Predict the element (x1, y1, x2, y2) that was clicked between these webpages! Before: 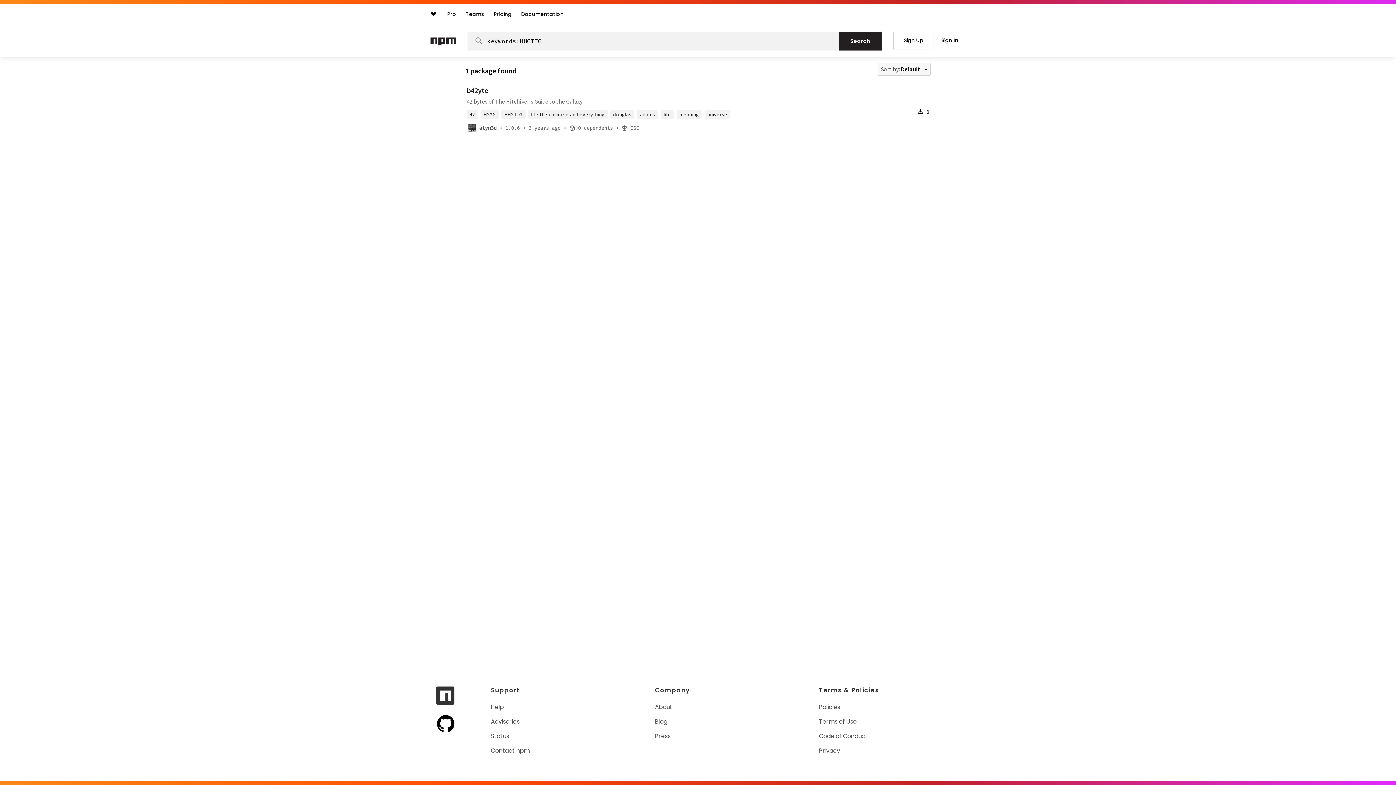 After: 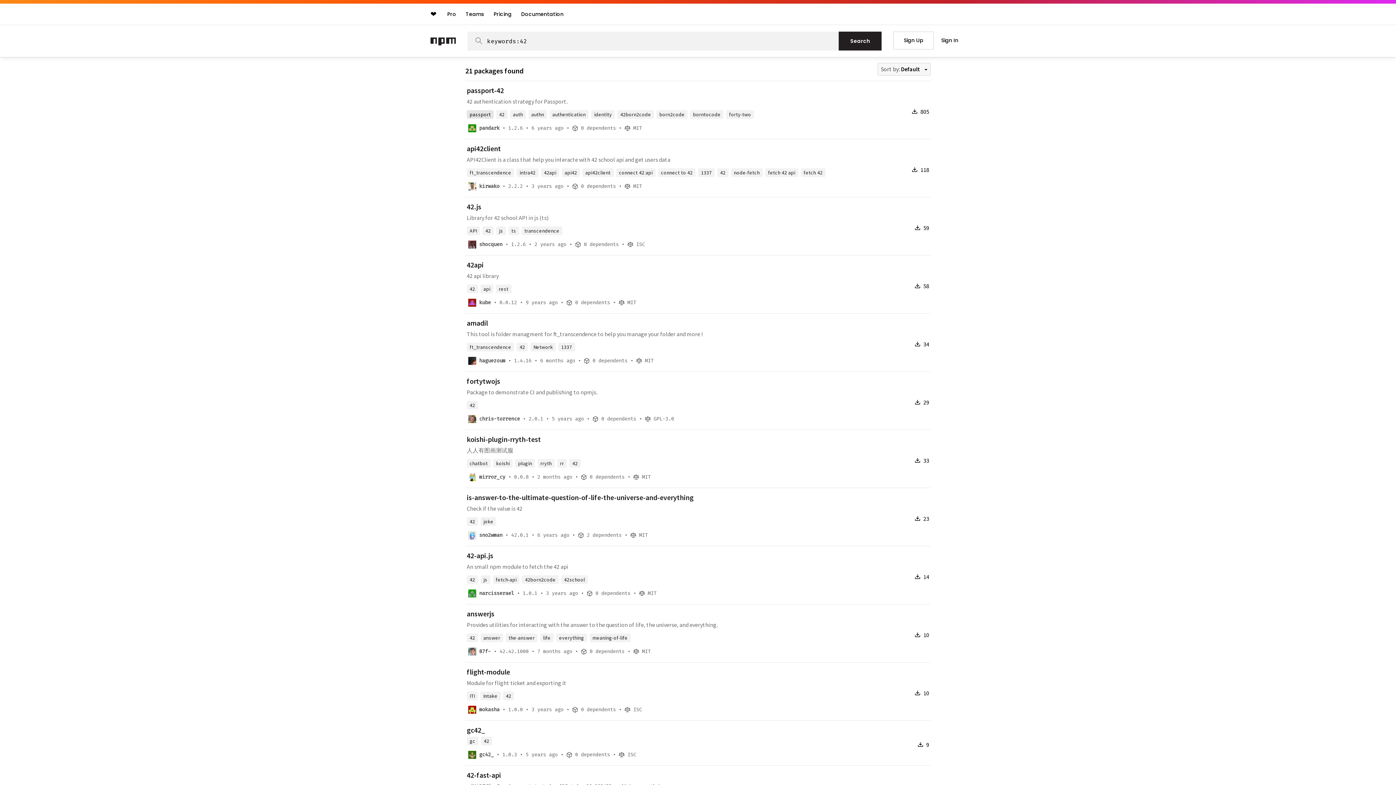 Action: label: 42 bbox: (466, 110, 478, 118)